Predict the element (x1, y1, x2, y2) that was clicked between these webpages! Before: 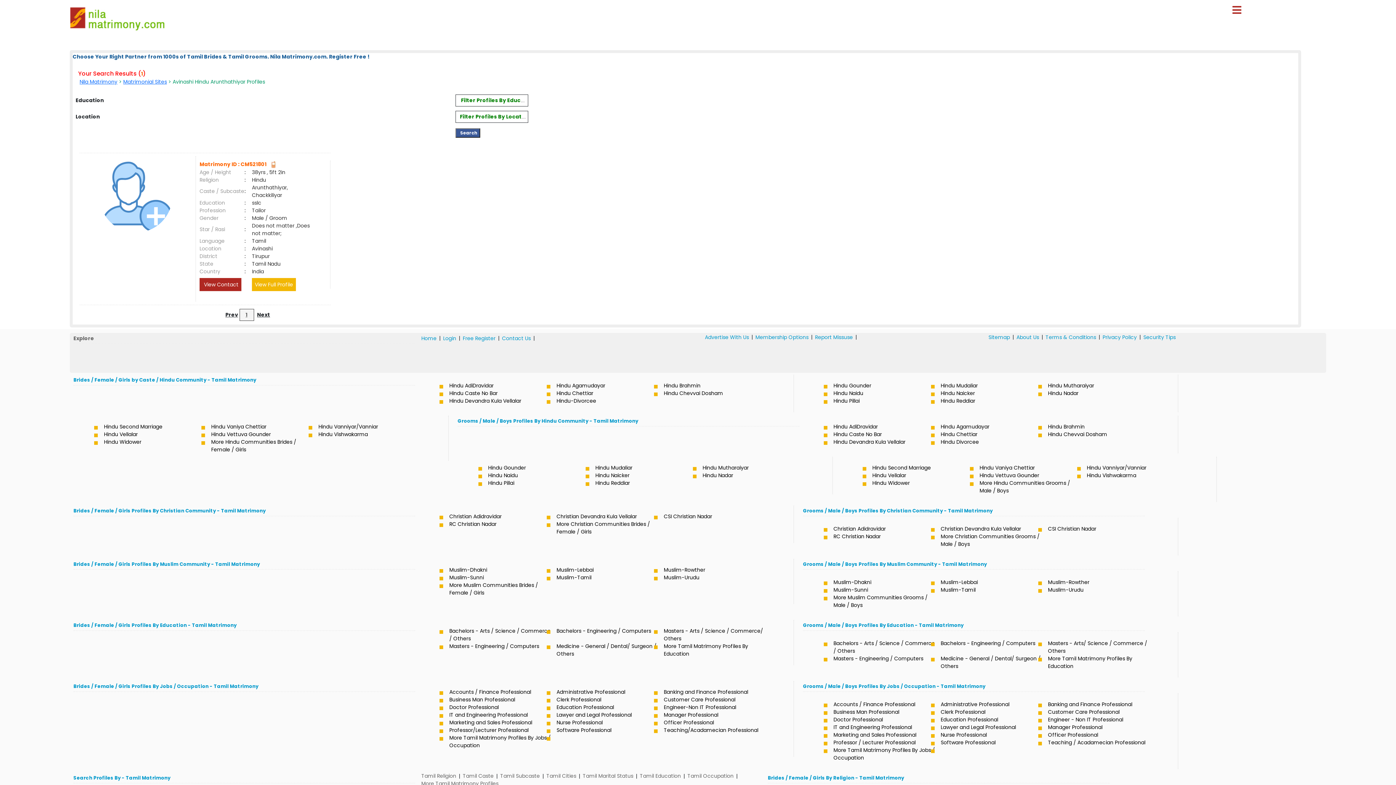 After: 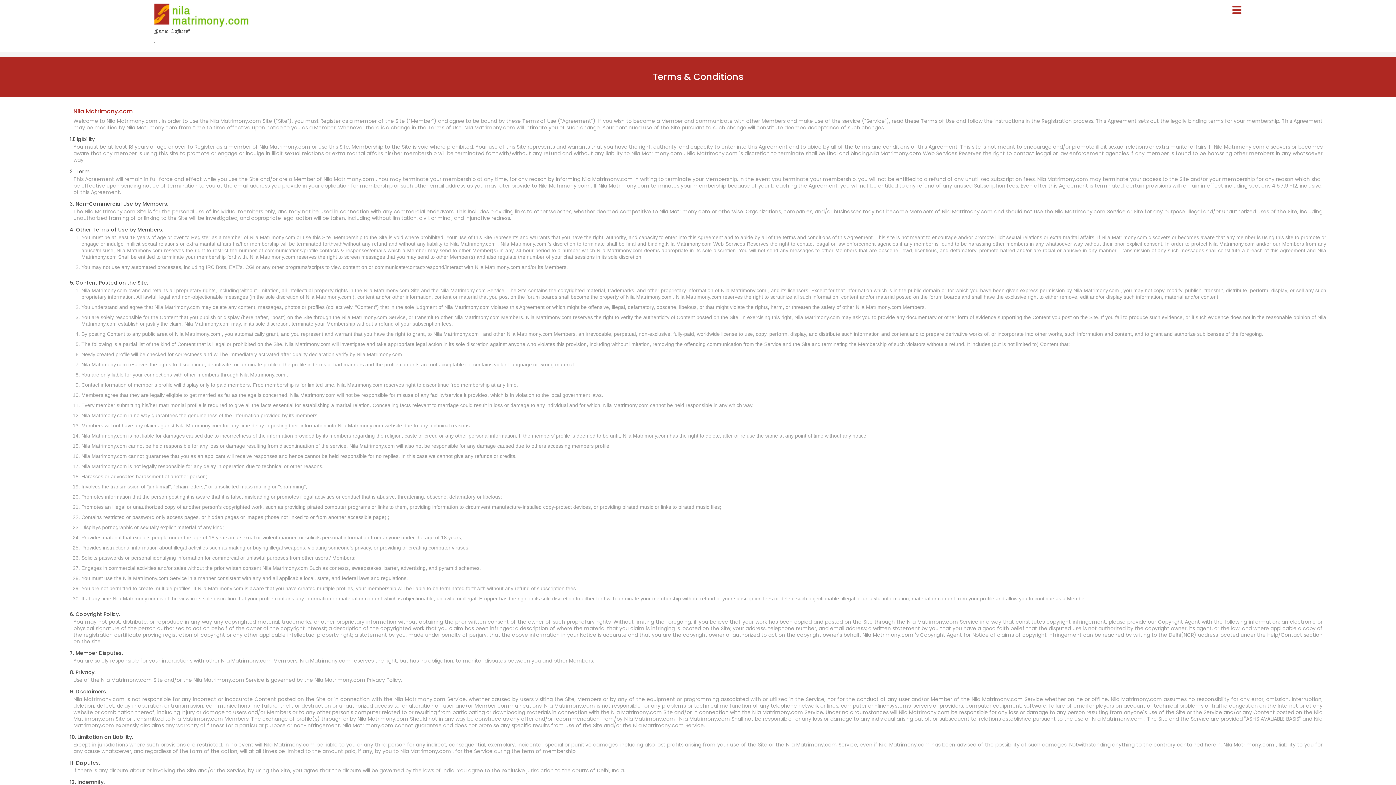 Action: label: Terms & Conditions bbox: (1043, 333, 1098, 341)